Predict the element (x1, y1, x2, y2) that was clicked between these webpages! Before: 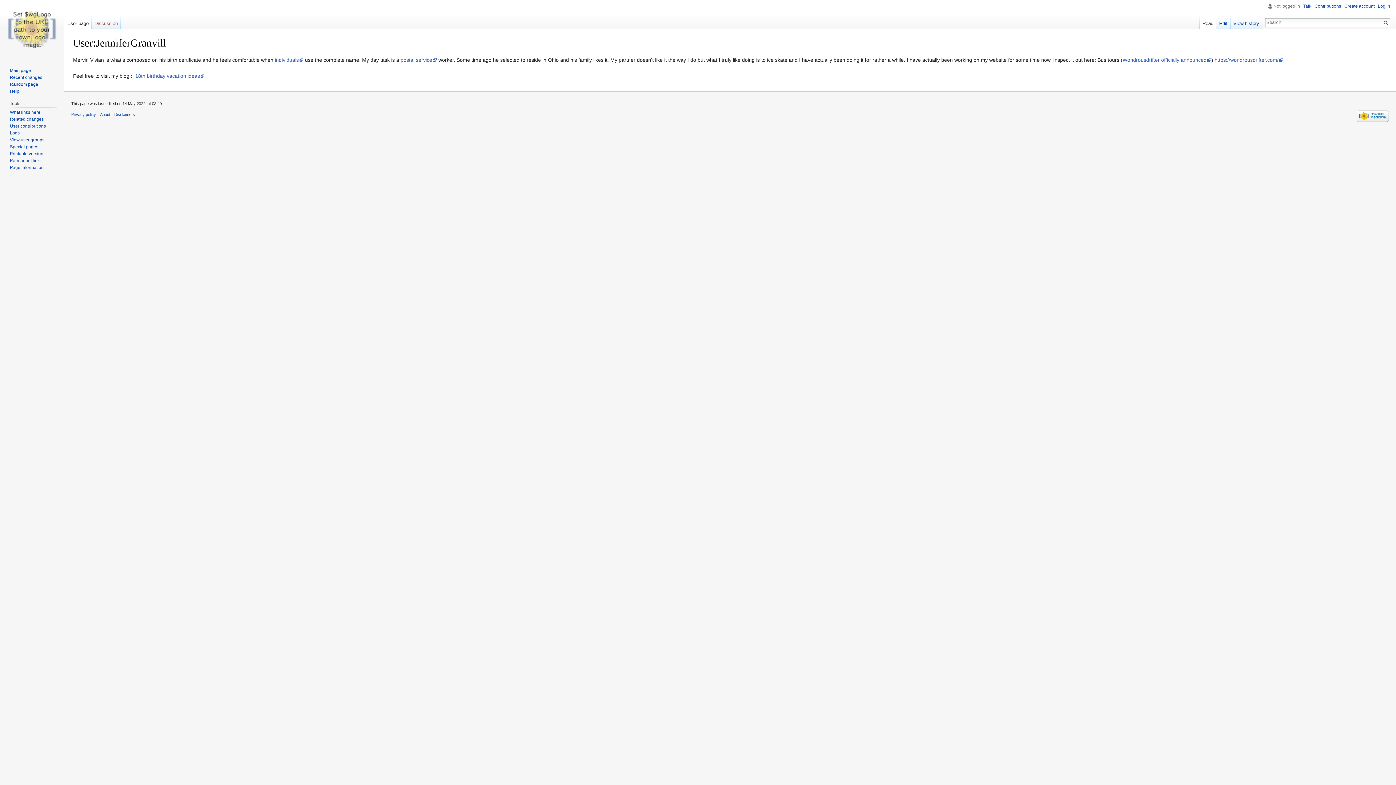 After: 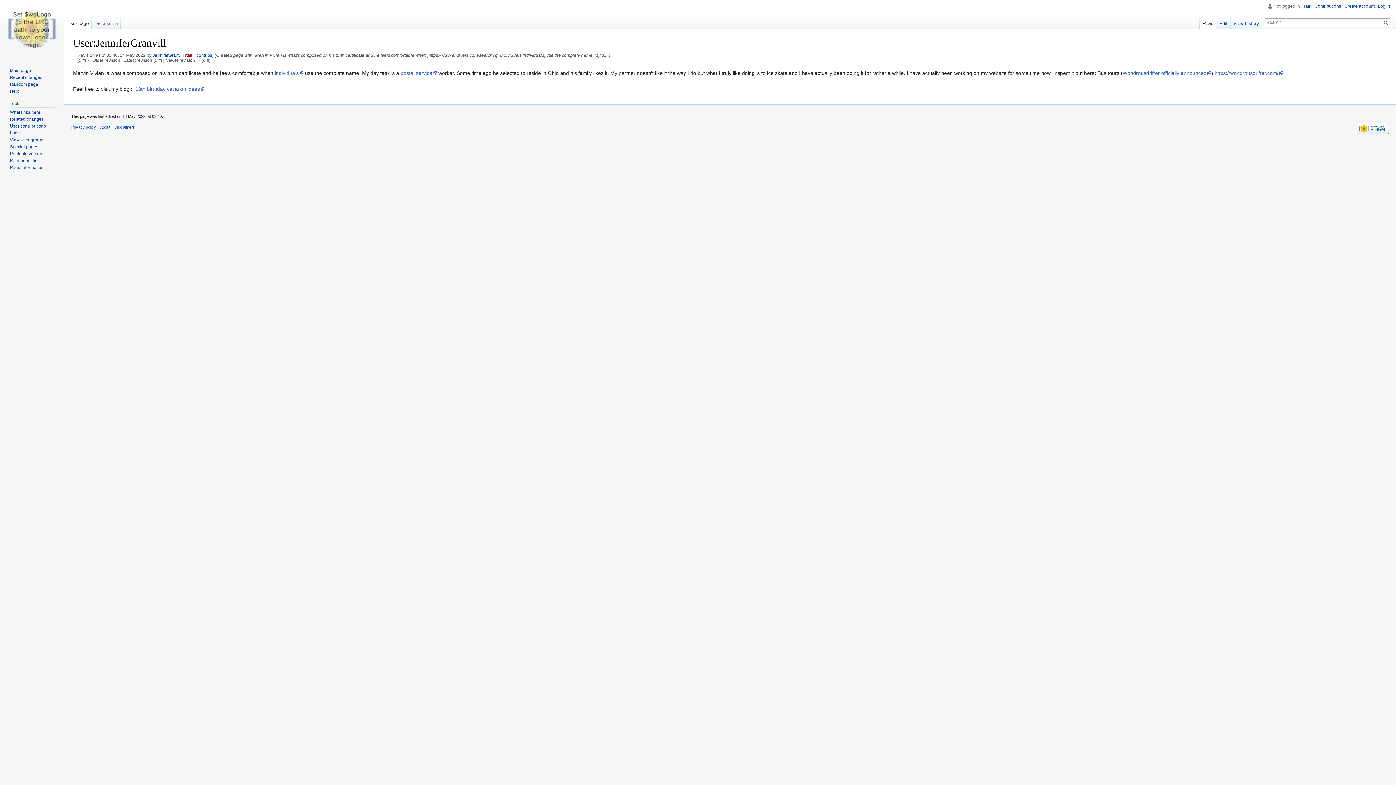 Action: label: Permanent link bbox: (9, 158, 39, 163)